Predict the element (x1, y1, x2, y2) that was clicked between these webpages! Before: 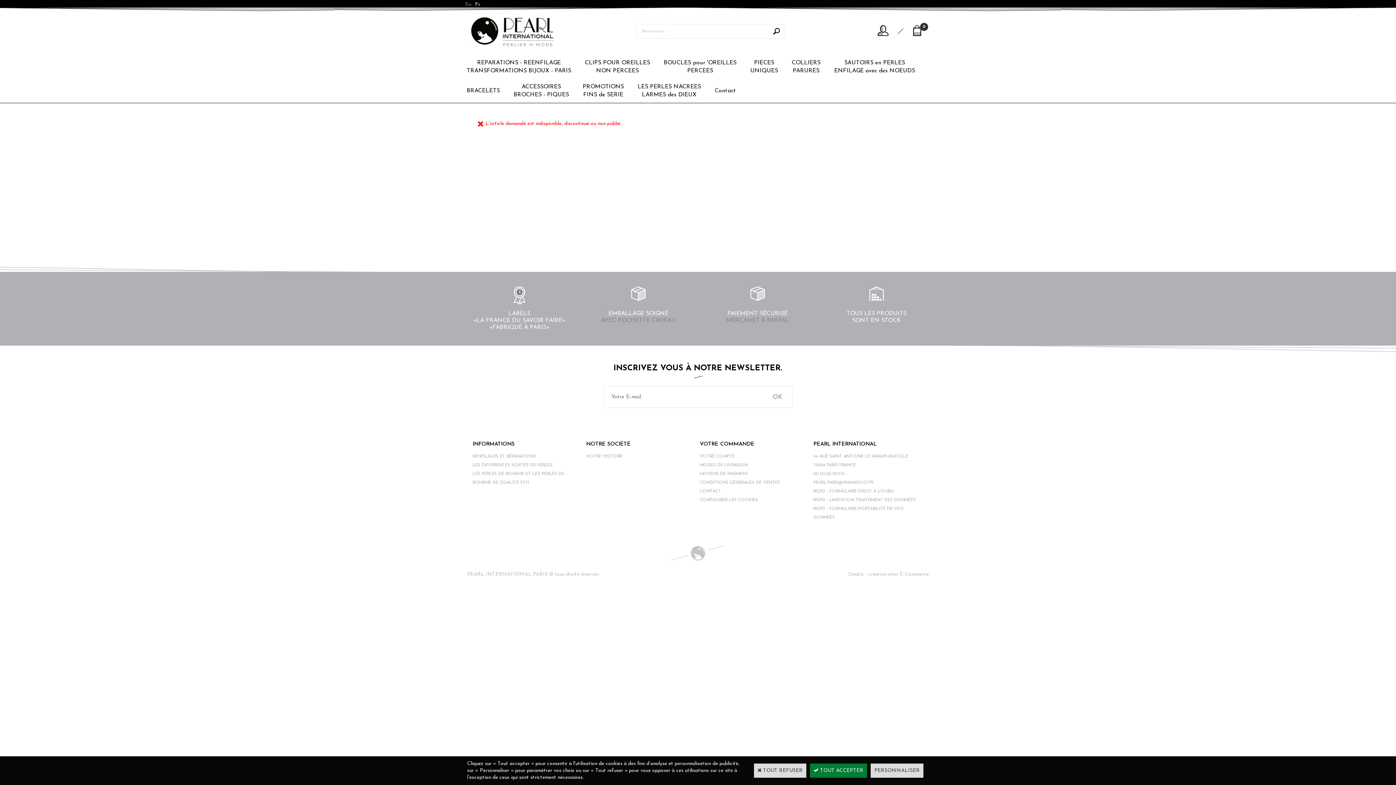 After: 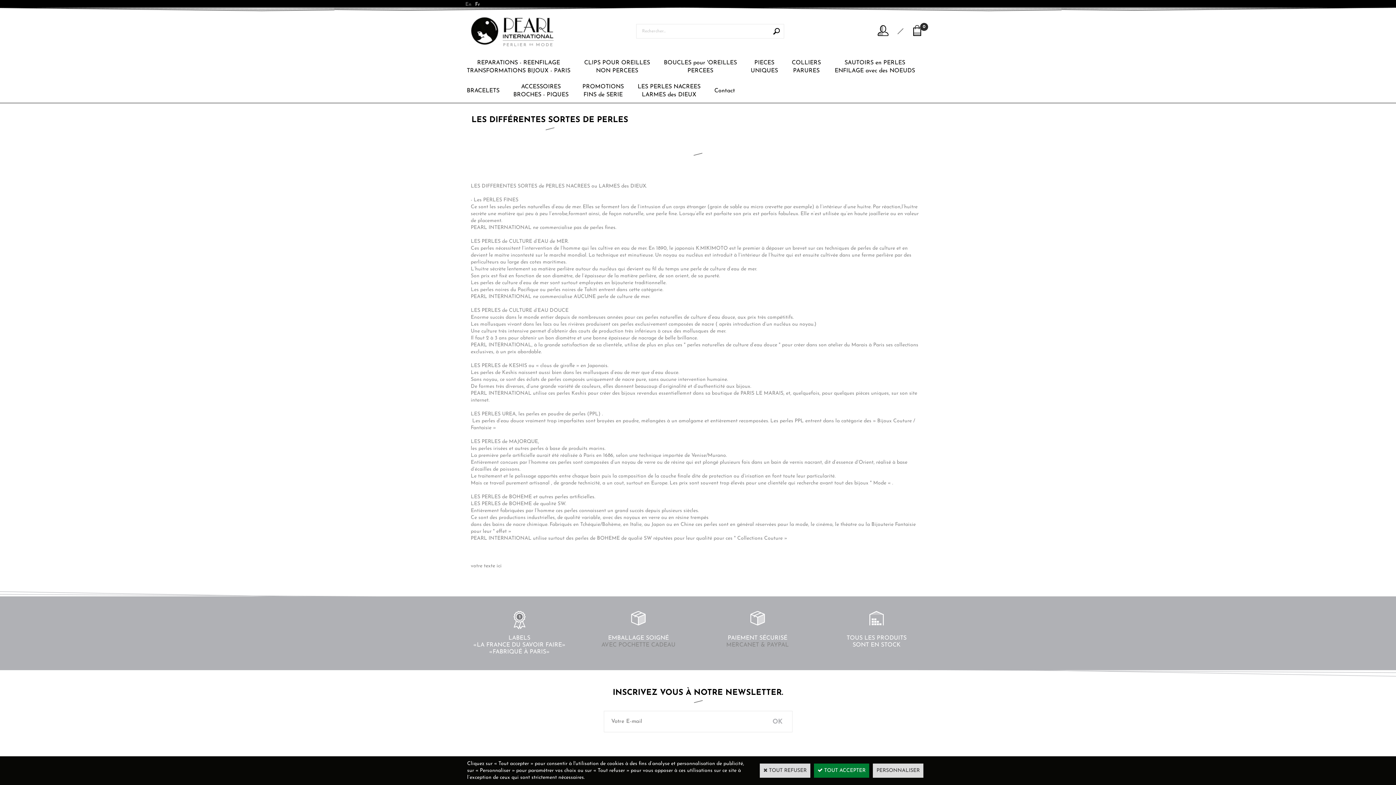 Action: bbox: (472, 463, 552, 467) label: LES DIFFERENTES SORTES DE PERLES